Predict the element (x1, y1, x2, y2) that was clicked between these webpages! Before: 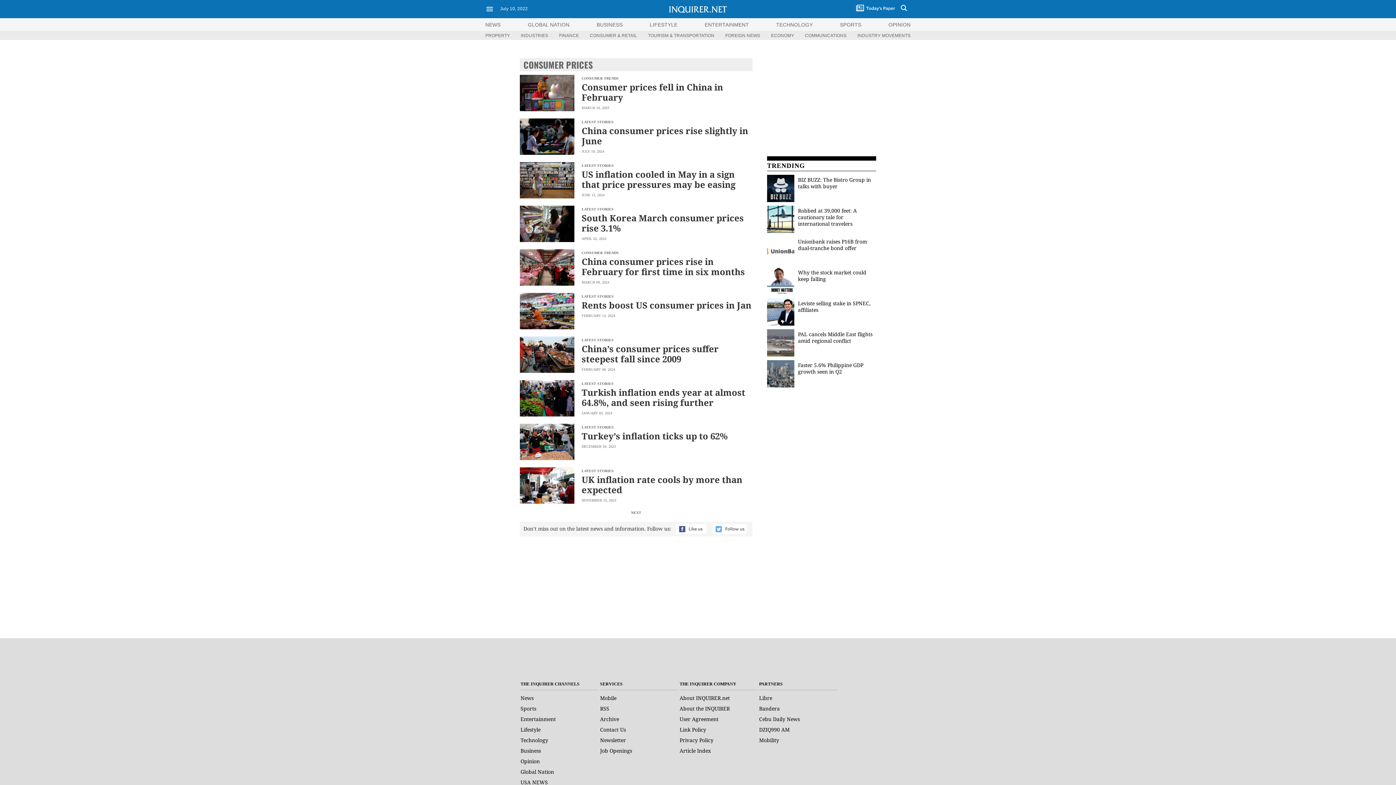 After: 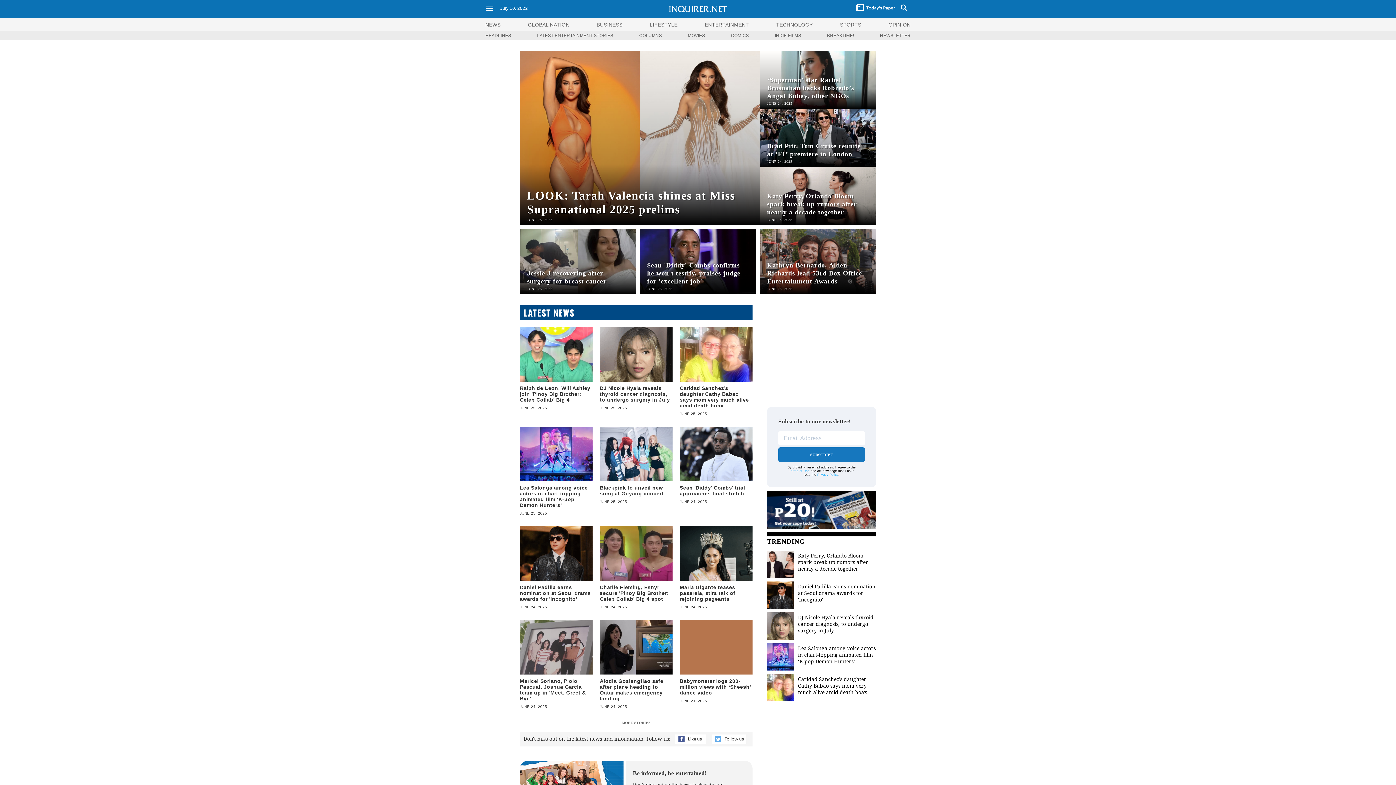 Action: bbox: (704, 21, 749, 27) label: ENTERTAINMENT